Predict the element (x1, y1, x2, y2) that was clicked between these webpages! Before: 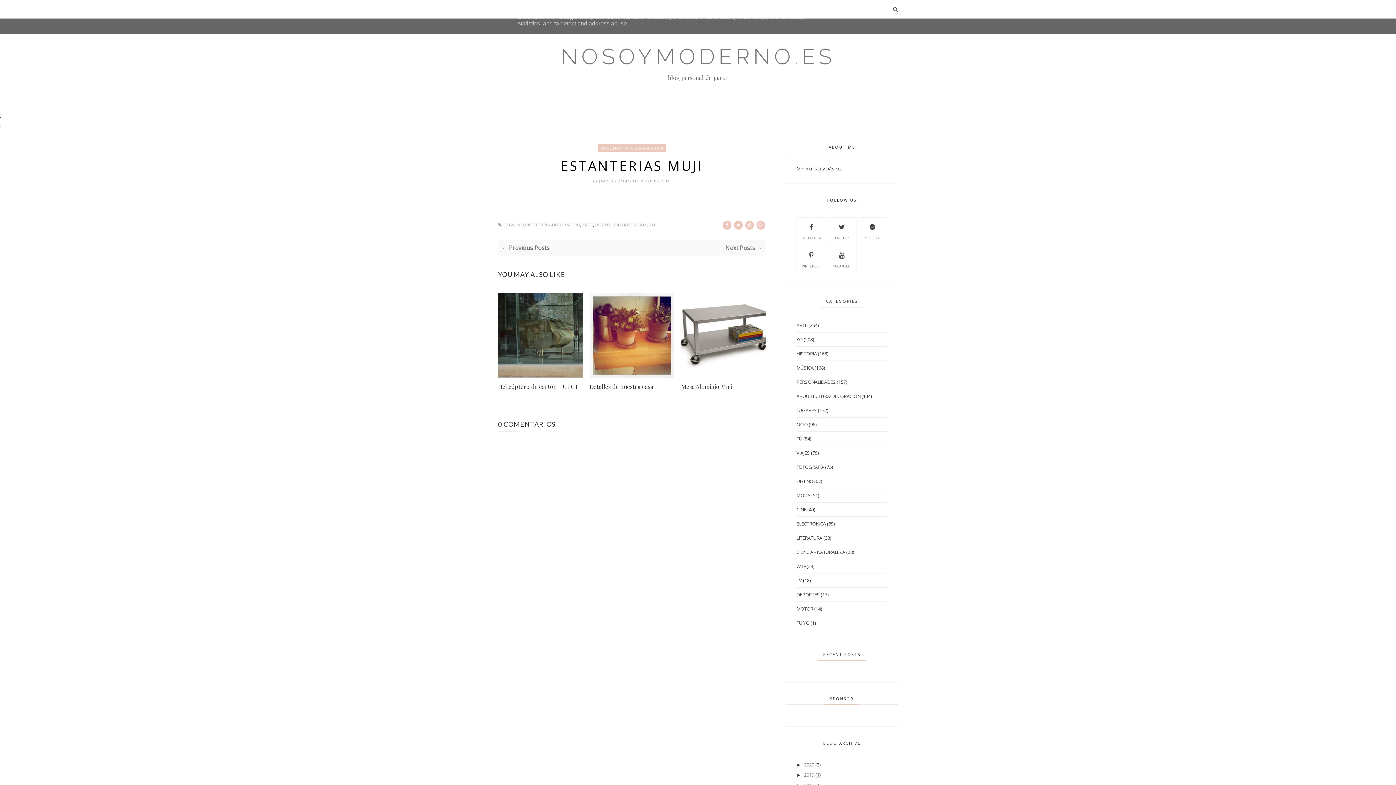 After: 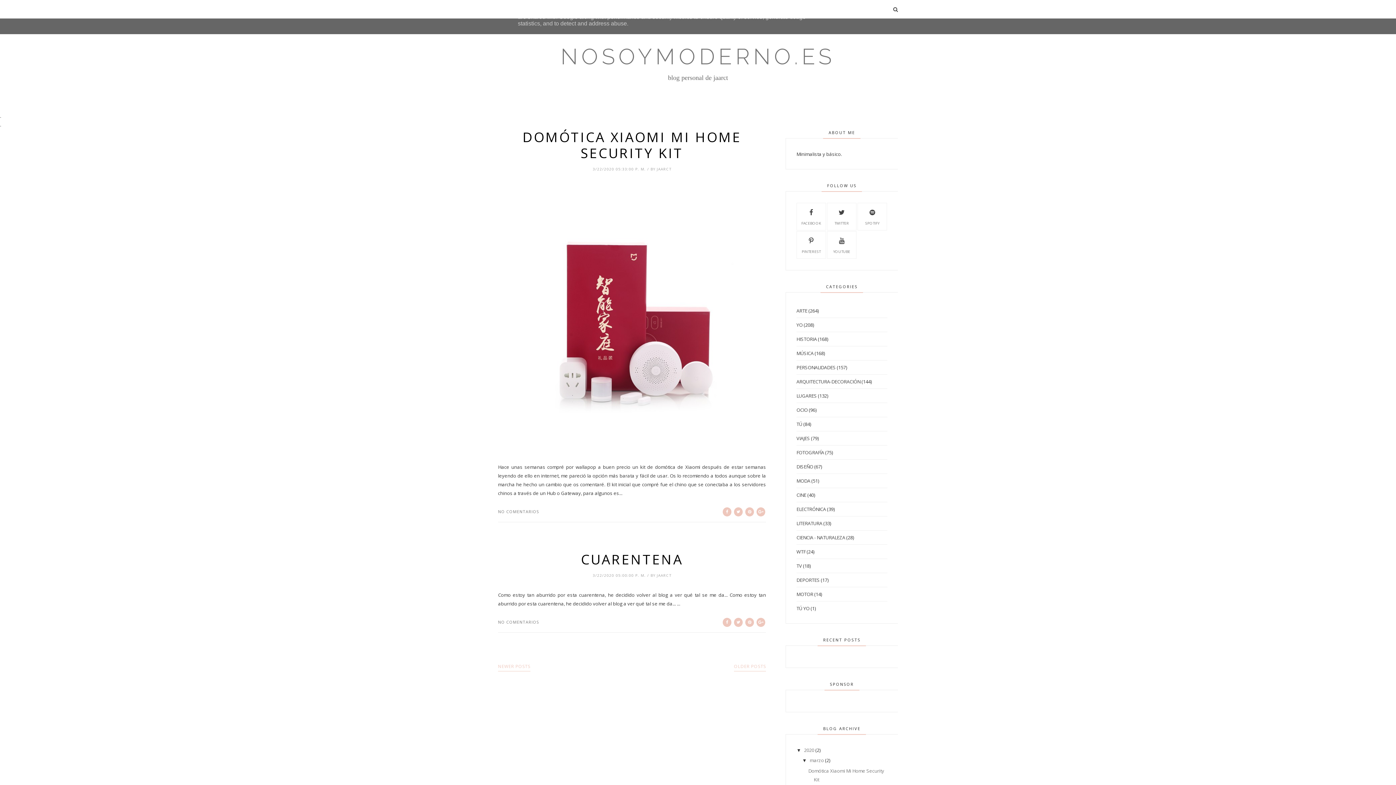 Action: label: 2020 bbox: (804, 761, 814, 768)